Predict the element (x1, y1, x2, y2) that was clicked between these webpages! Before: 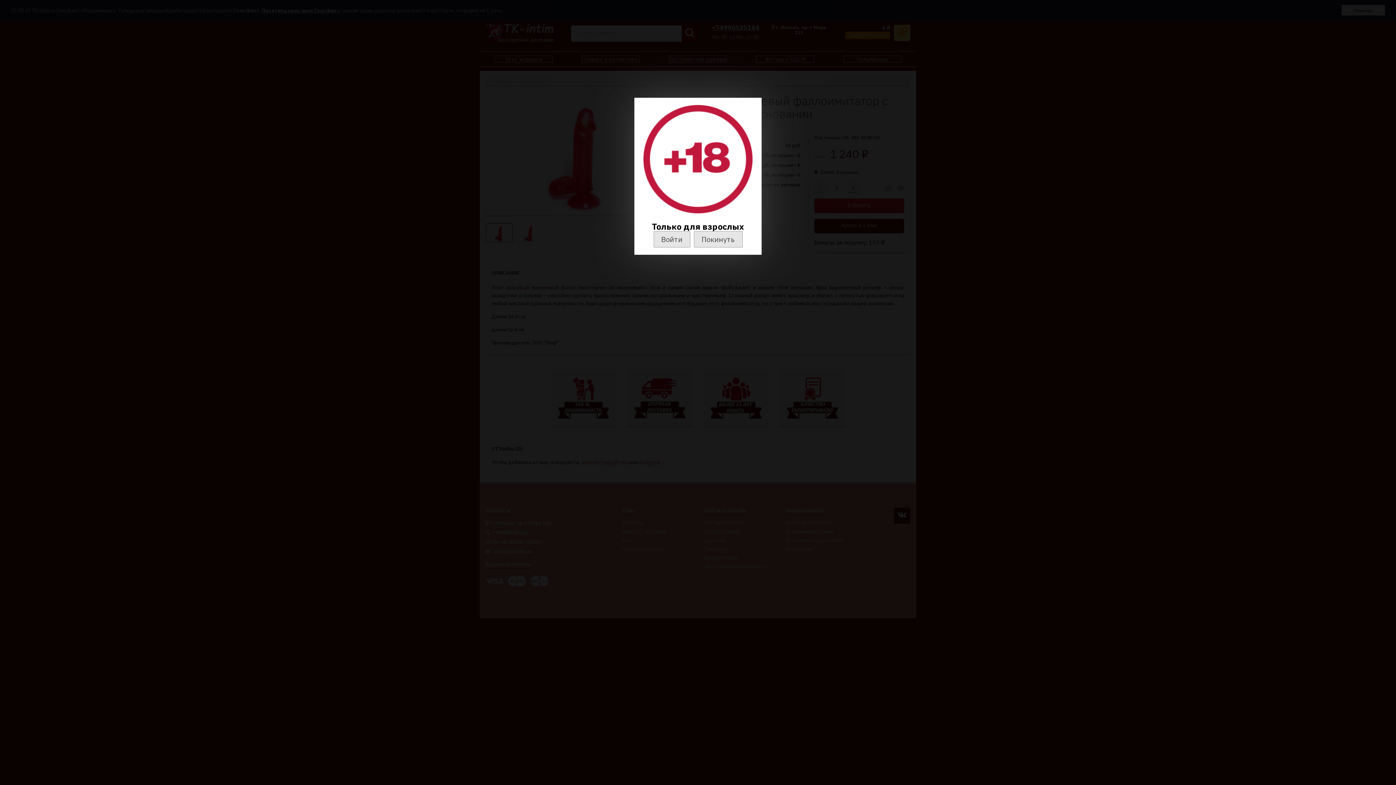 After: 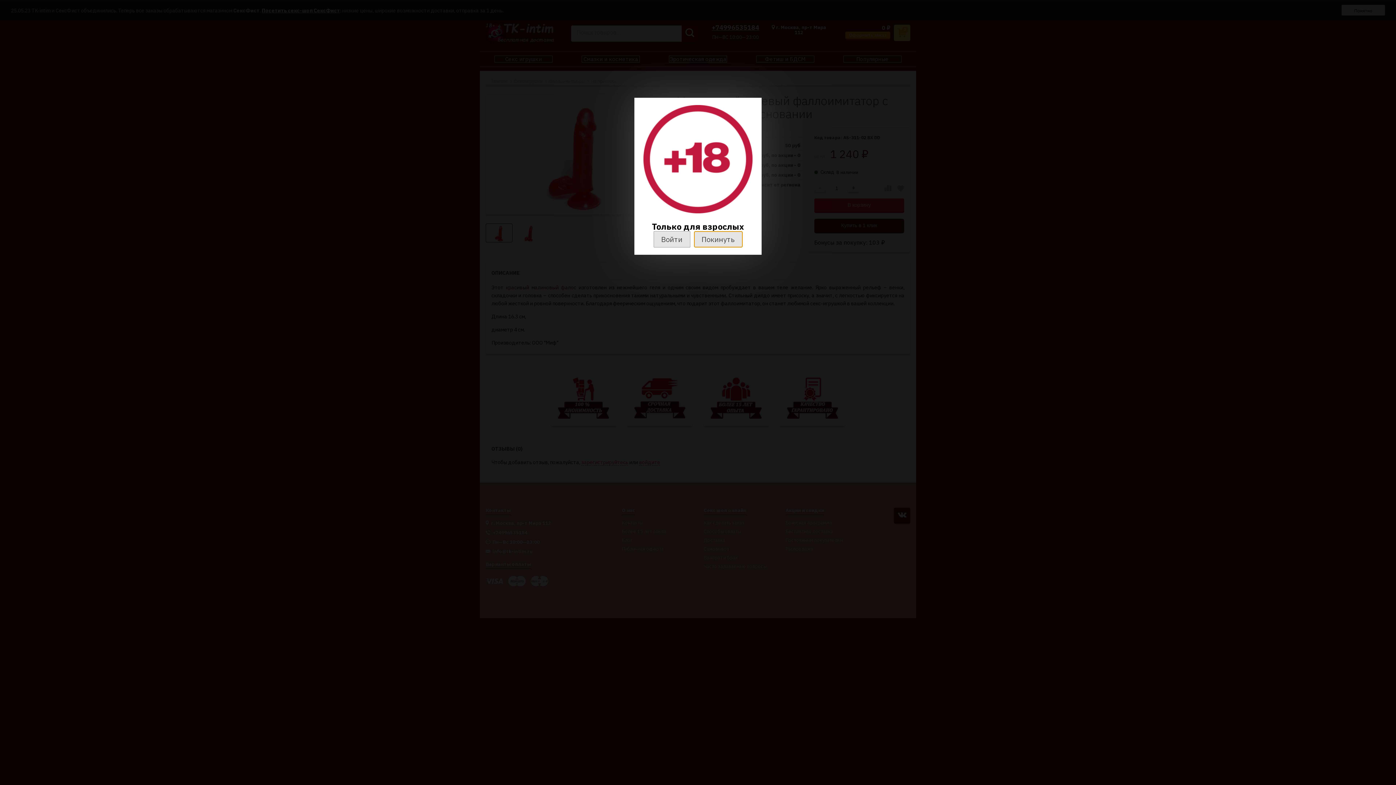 Action: bbox: (694, 231, 742, 247) label: Покинуть